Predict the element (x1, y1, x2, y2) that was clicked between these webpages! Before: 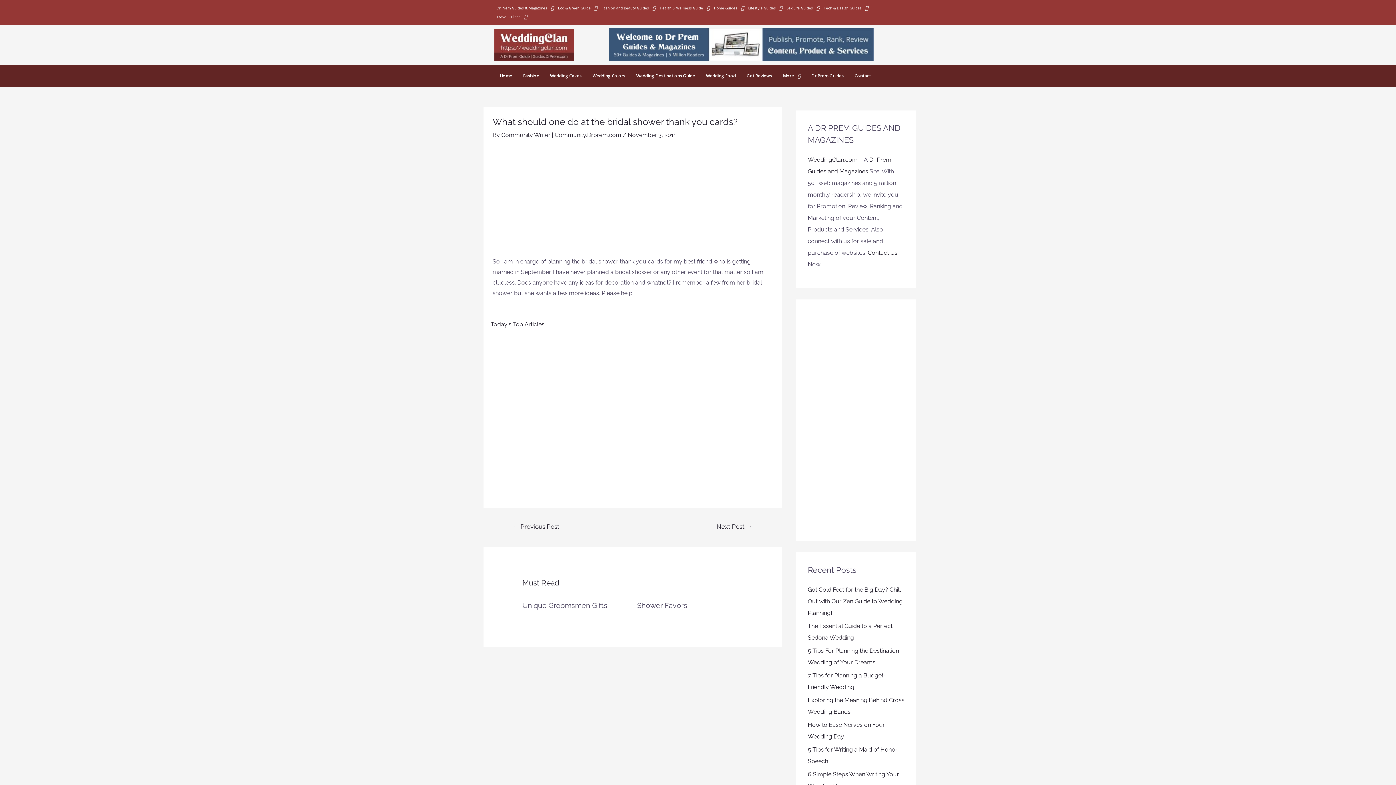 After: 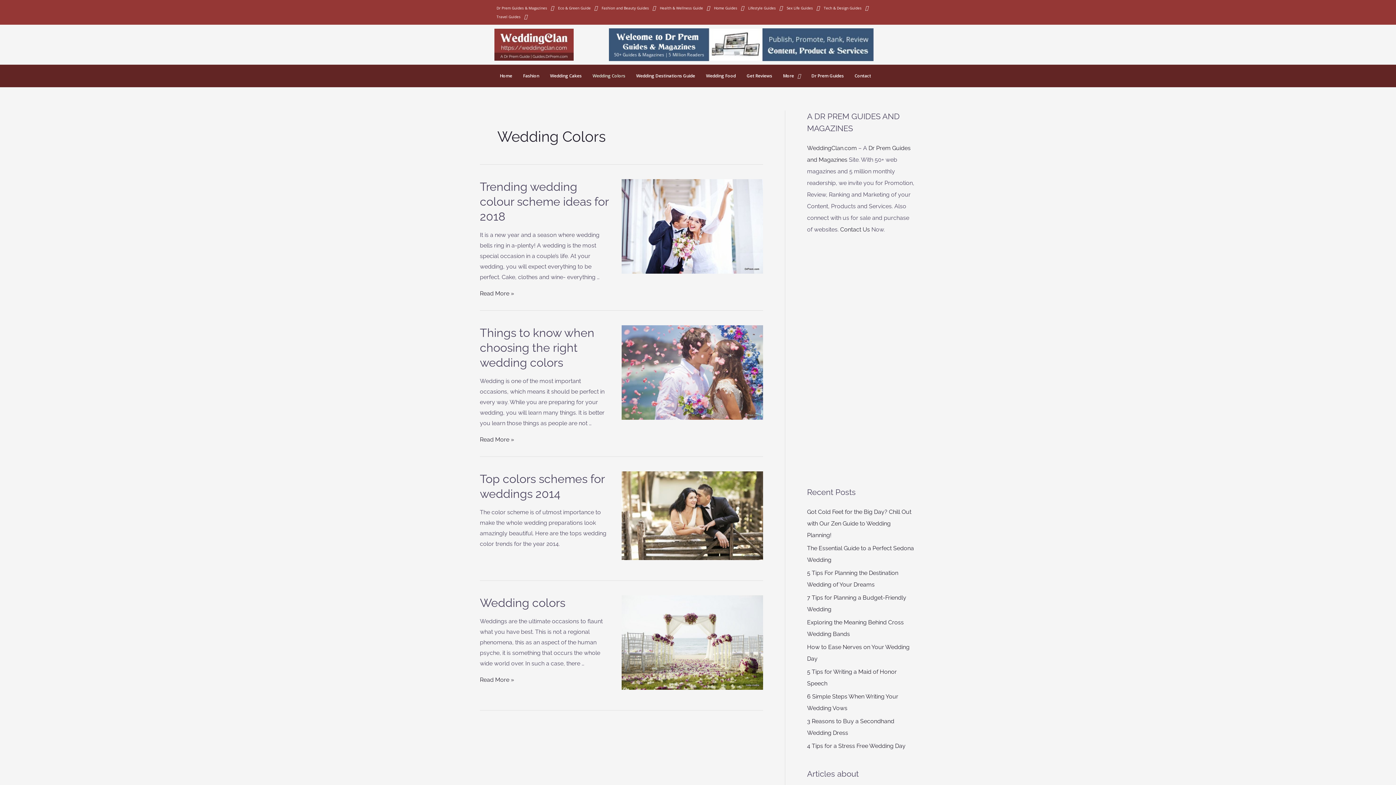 Action: label: Wedding Colors bbox: (587, 68, 630, 83)